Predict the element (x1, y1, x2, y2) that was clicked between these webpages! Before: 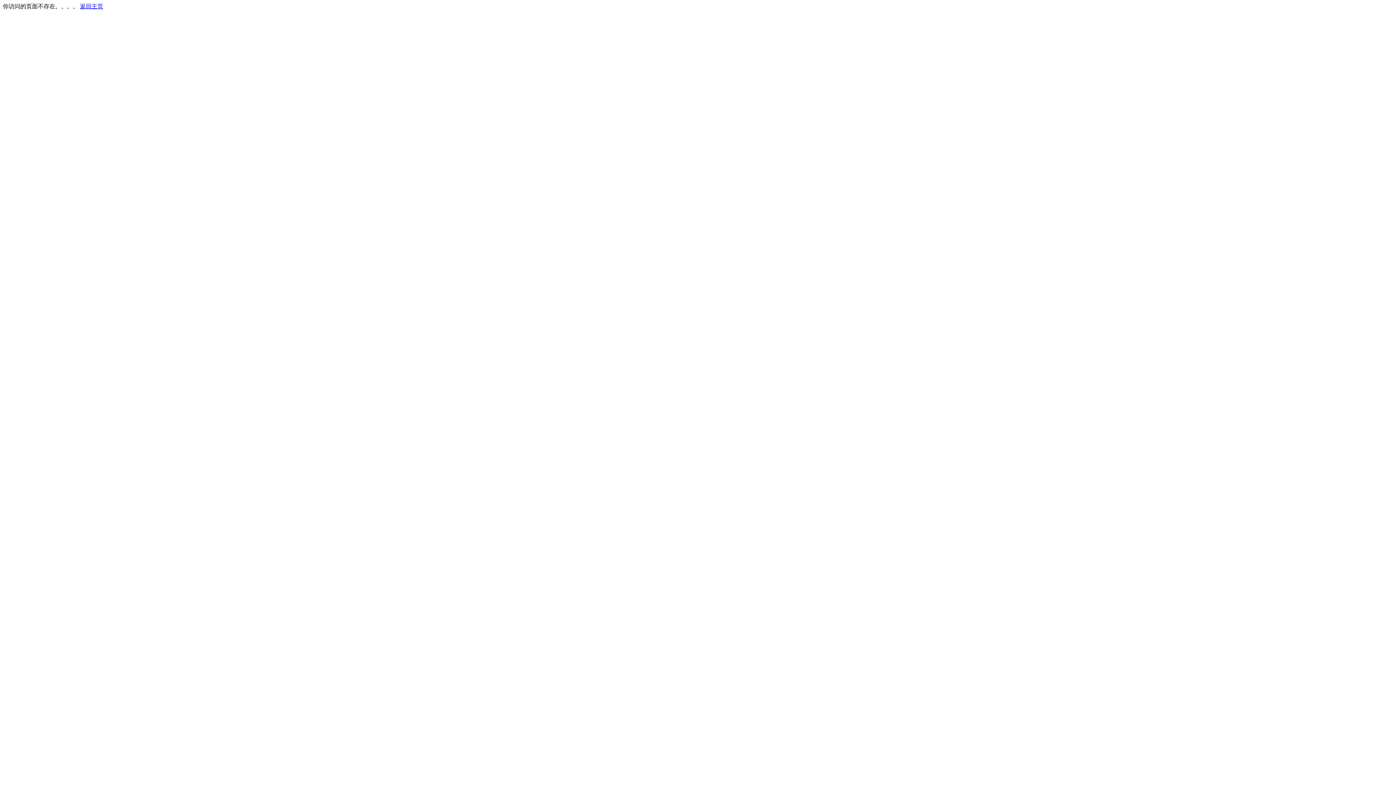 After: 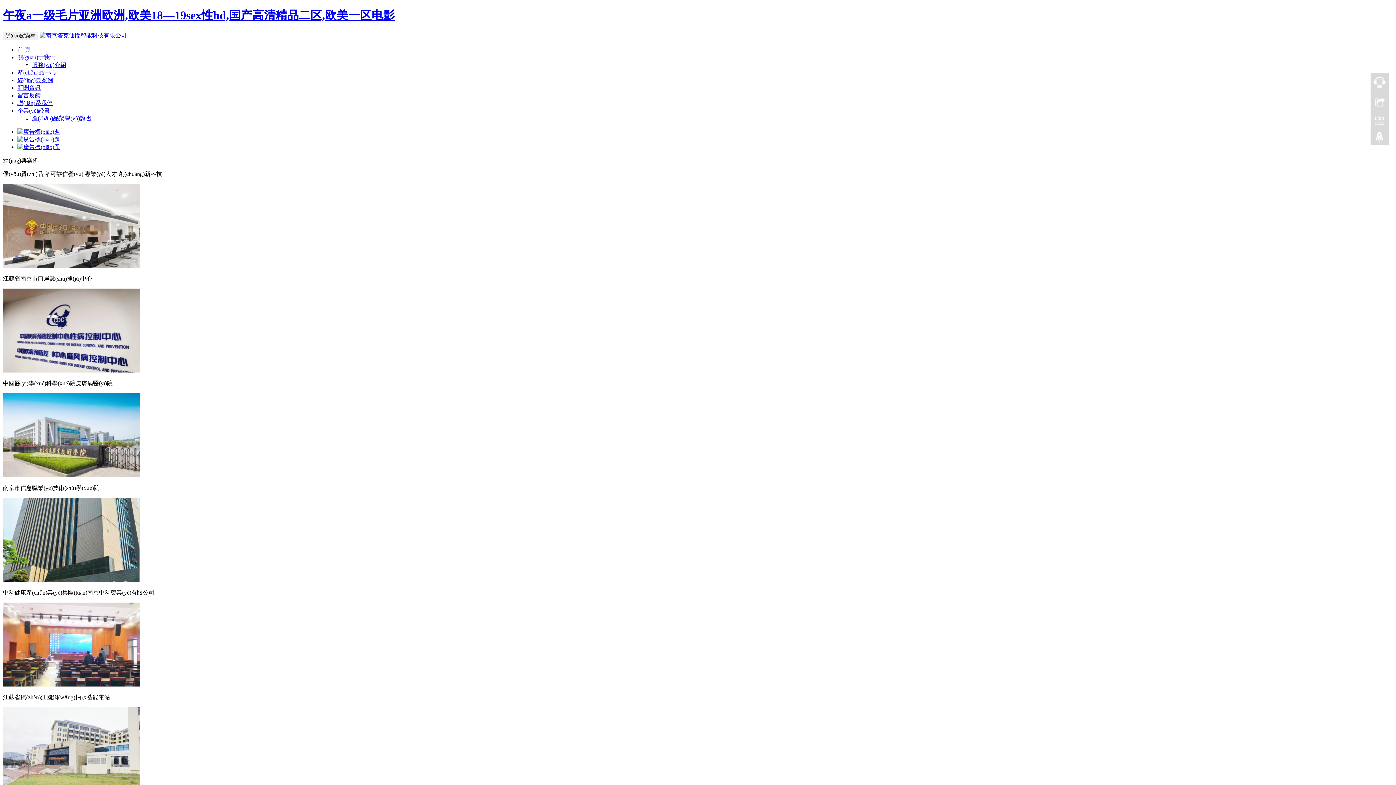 Action: label: 返回主页 bbox: (80, 3, 103, 9)